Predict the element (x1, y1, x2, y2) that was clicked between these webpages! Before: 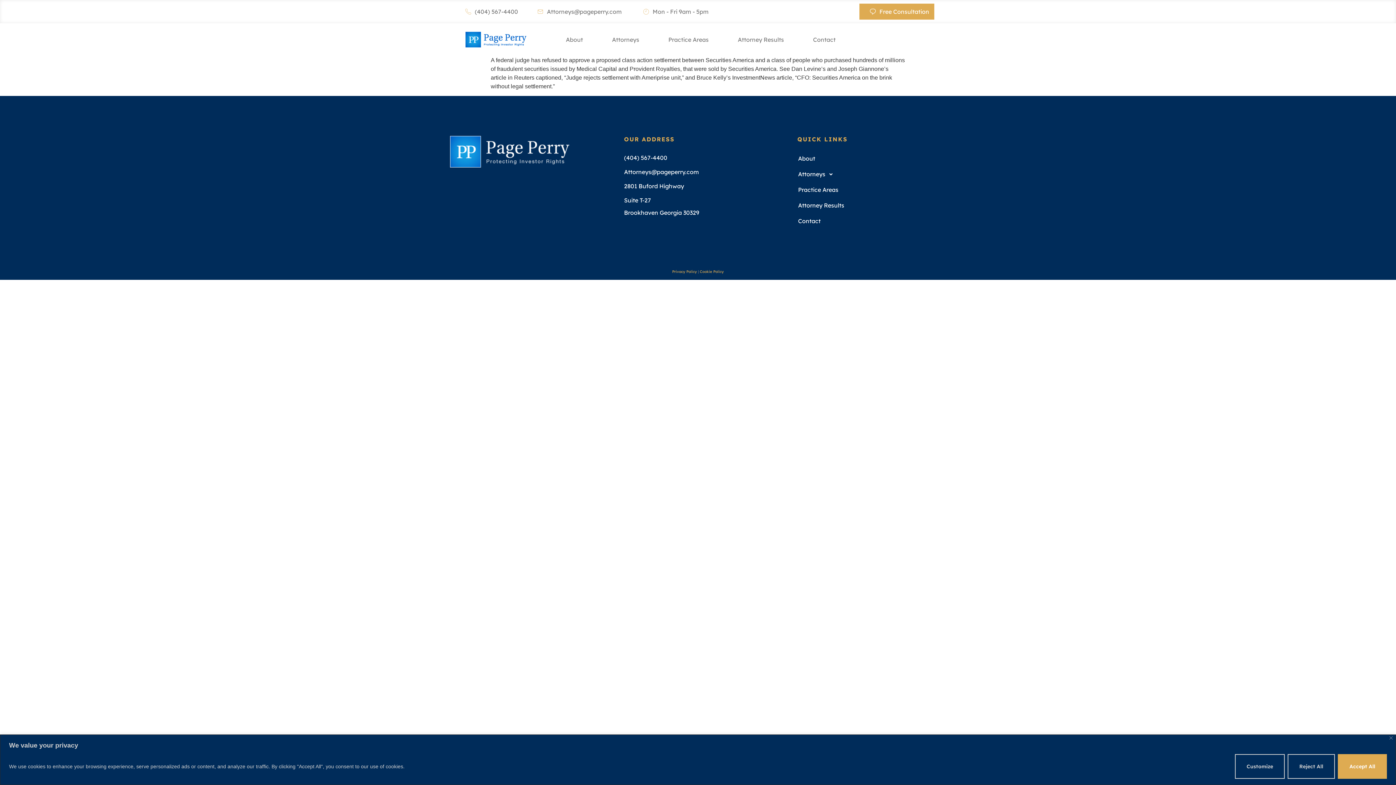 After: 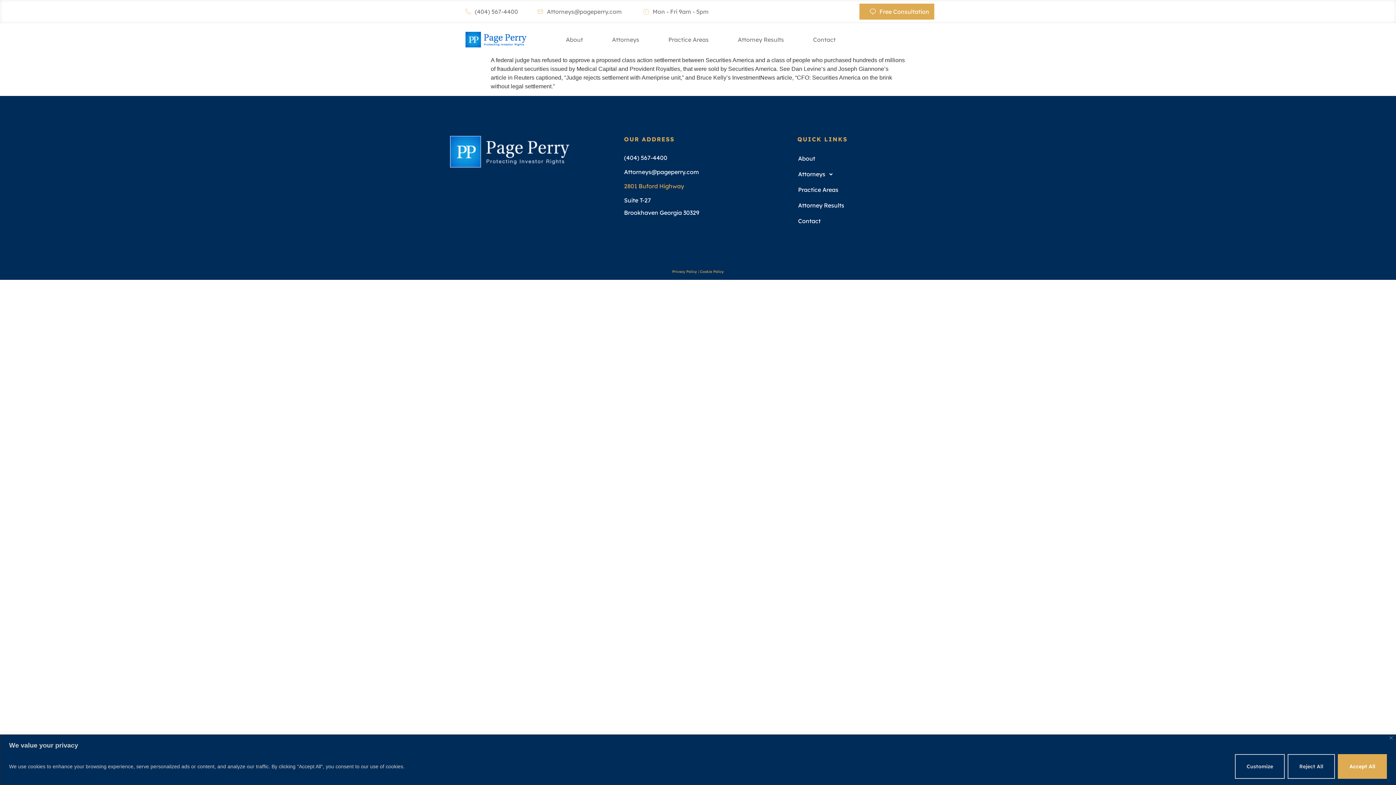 Action: bbox: (624, 183, 684, 189) label: 2801 Buford Highway